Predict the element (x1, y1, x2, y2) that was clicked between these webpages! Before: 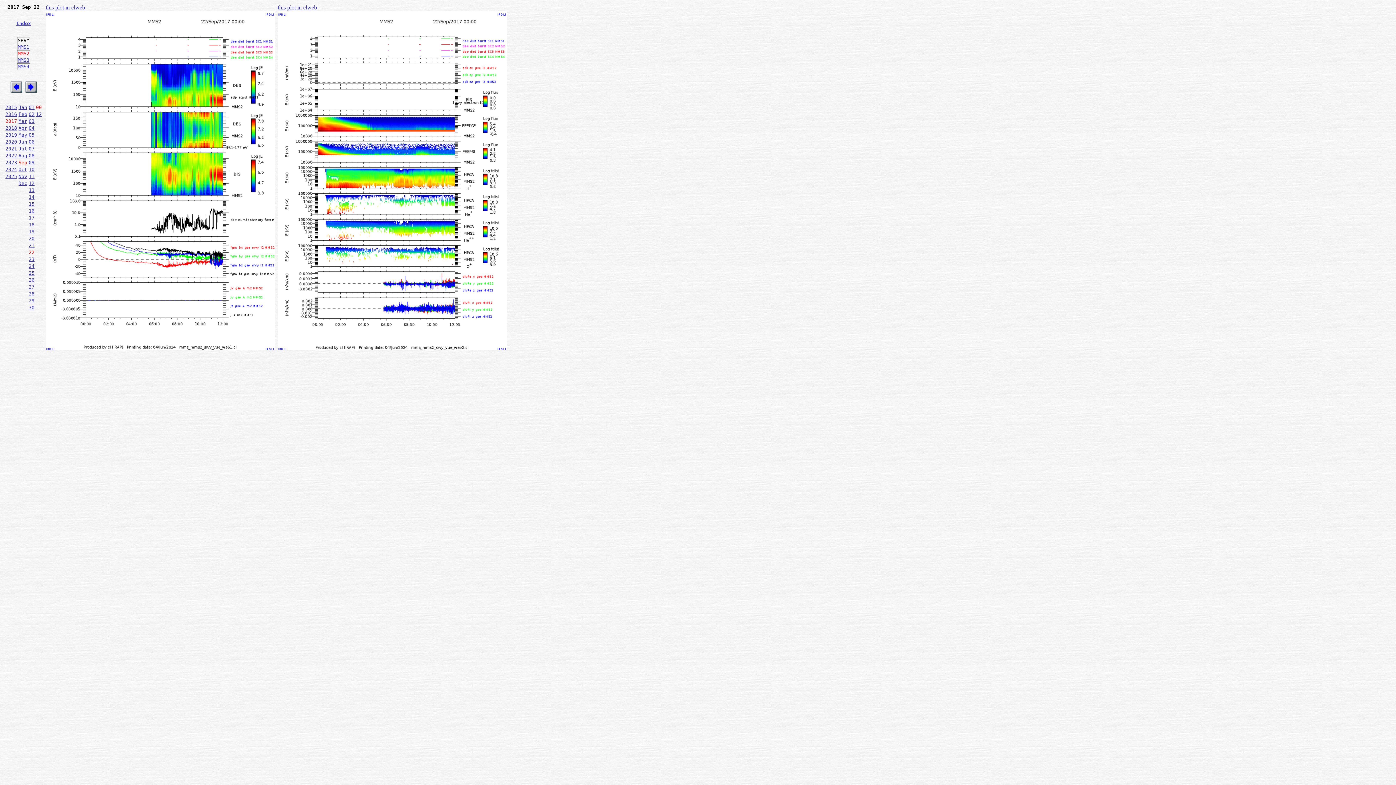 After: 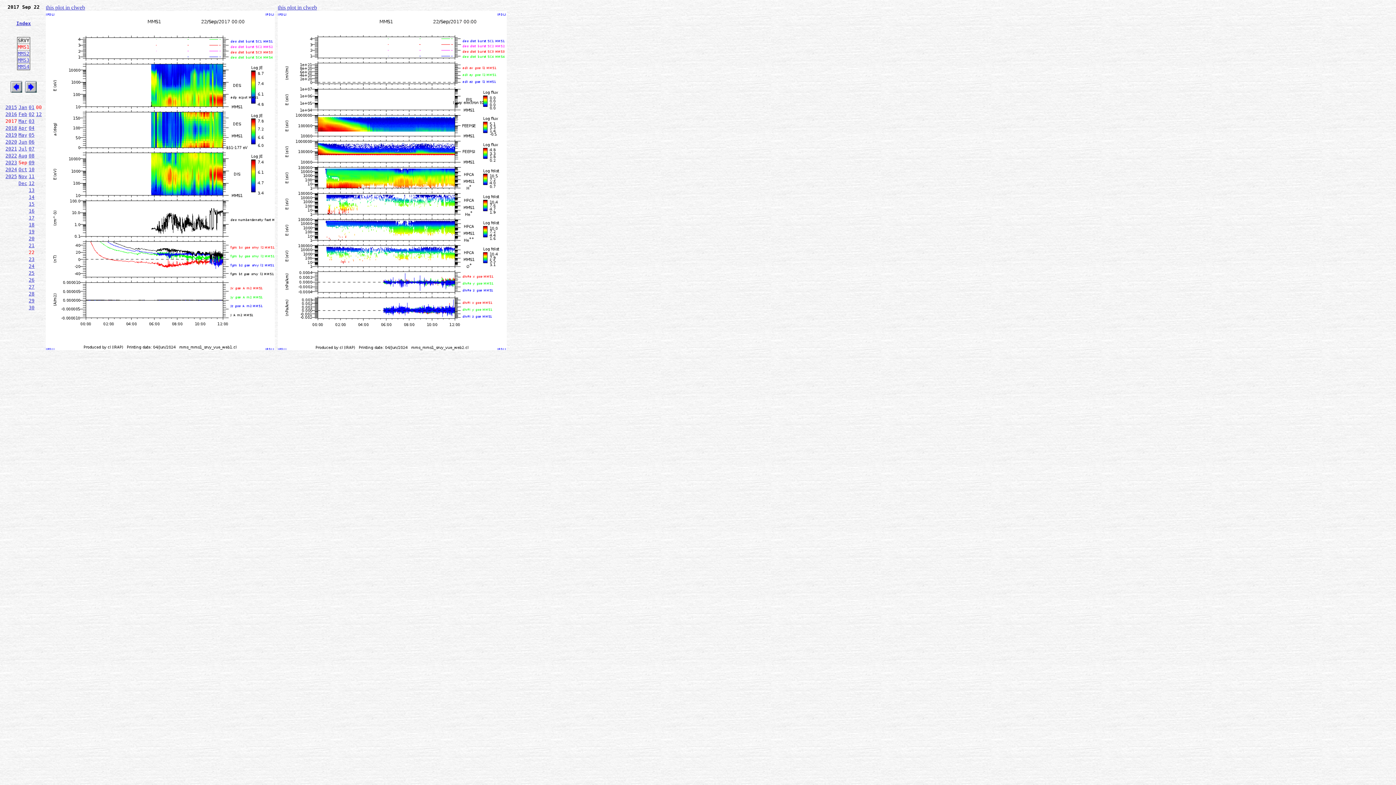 Action: label: MMS1 bbox: (17, 44, 29, 49)